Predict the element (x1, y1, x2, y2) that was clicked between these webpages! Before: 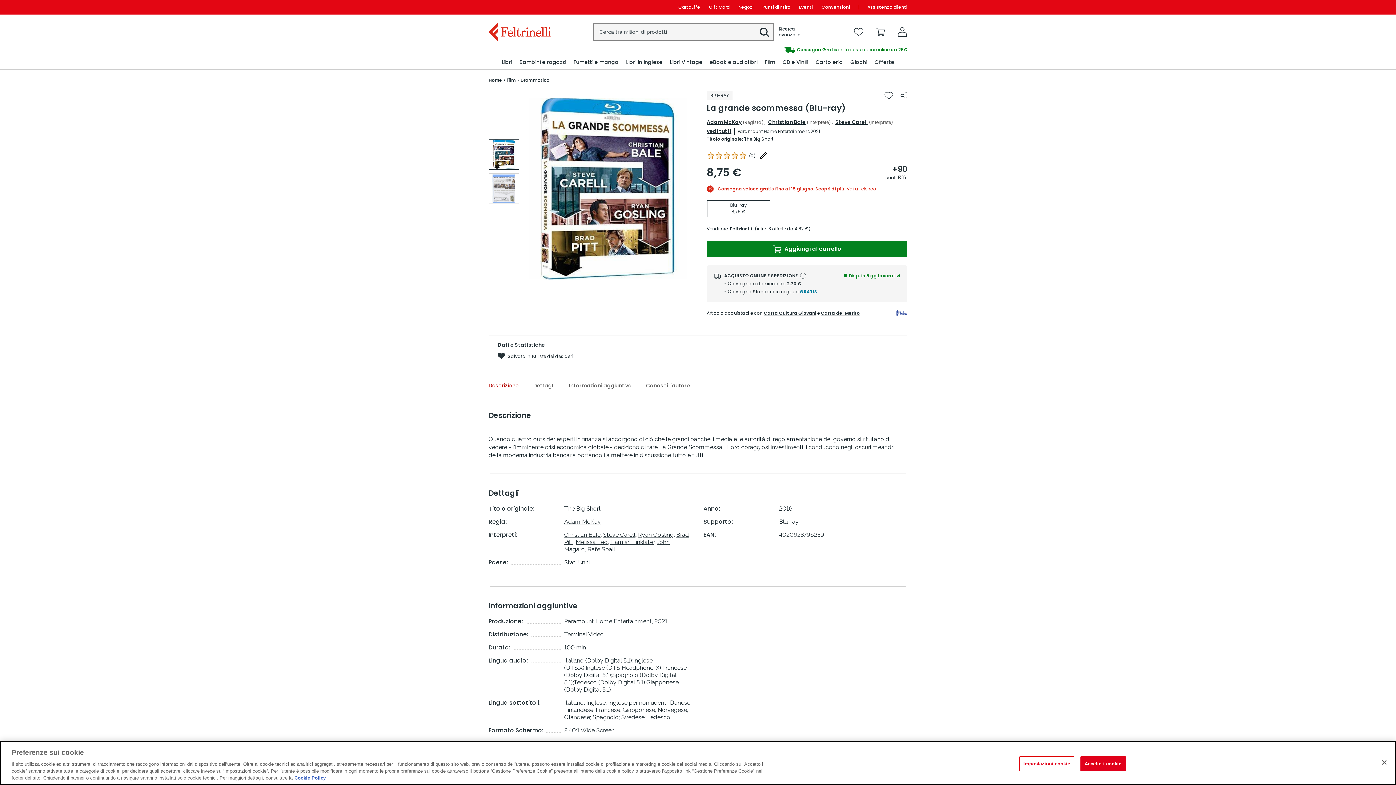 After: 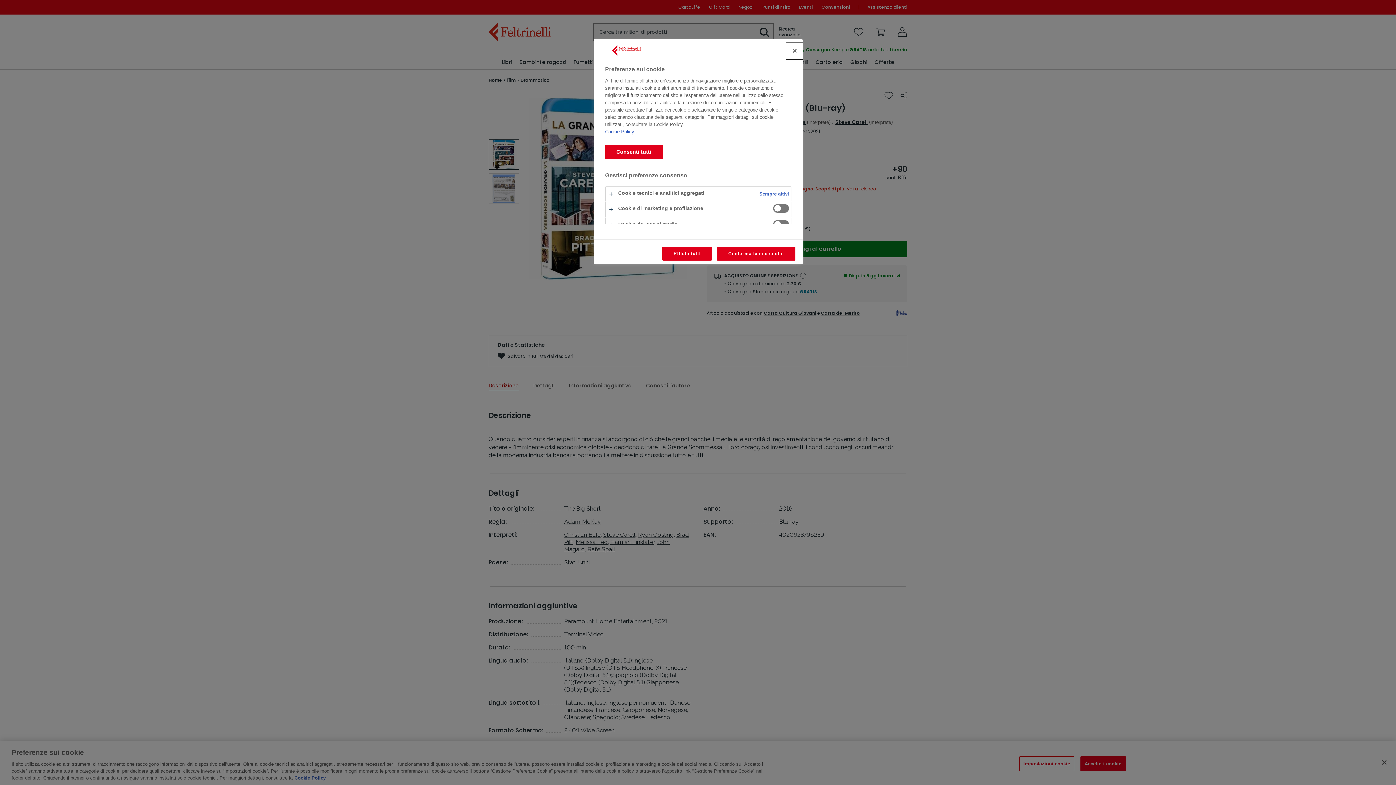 Action: bbox: (1019, 756, 1074, 771) label: Impostazioni cookie